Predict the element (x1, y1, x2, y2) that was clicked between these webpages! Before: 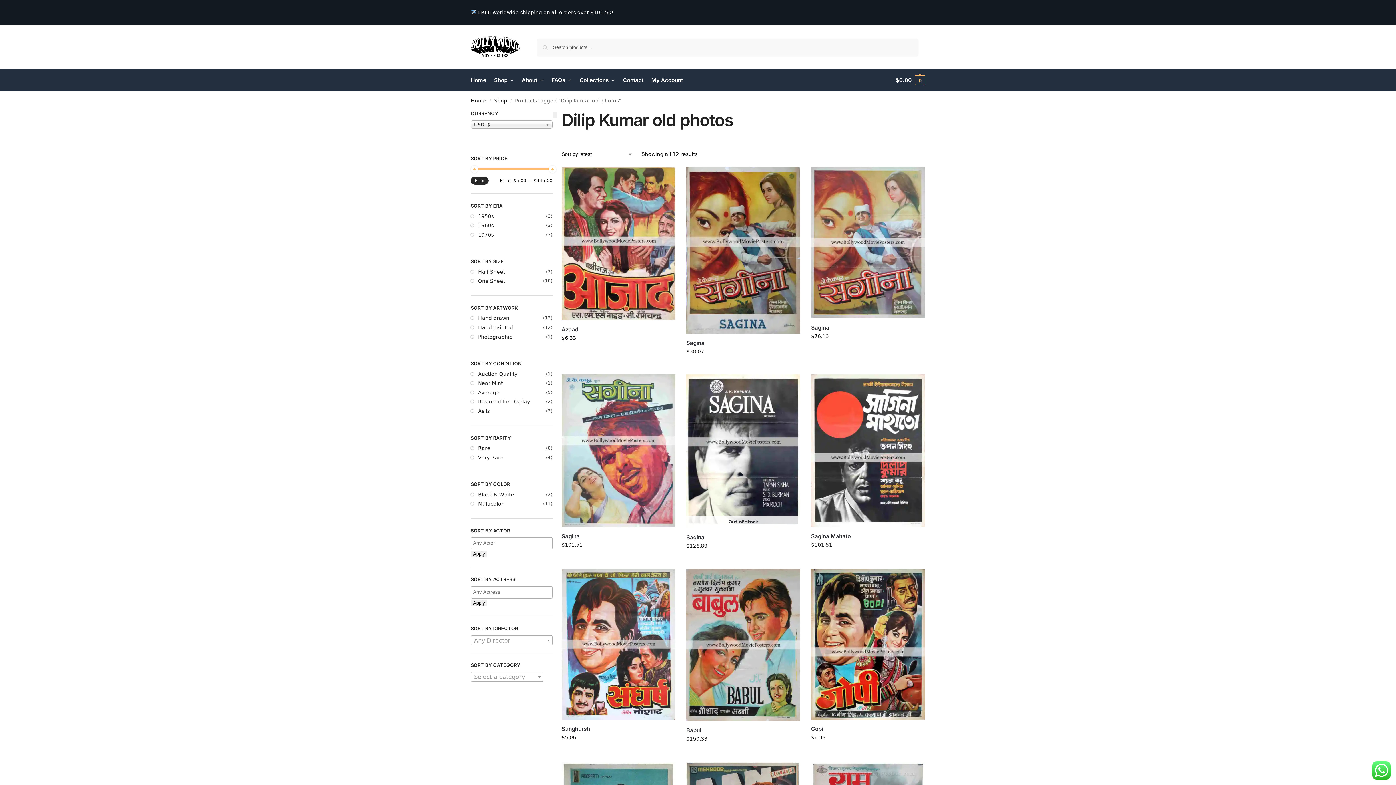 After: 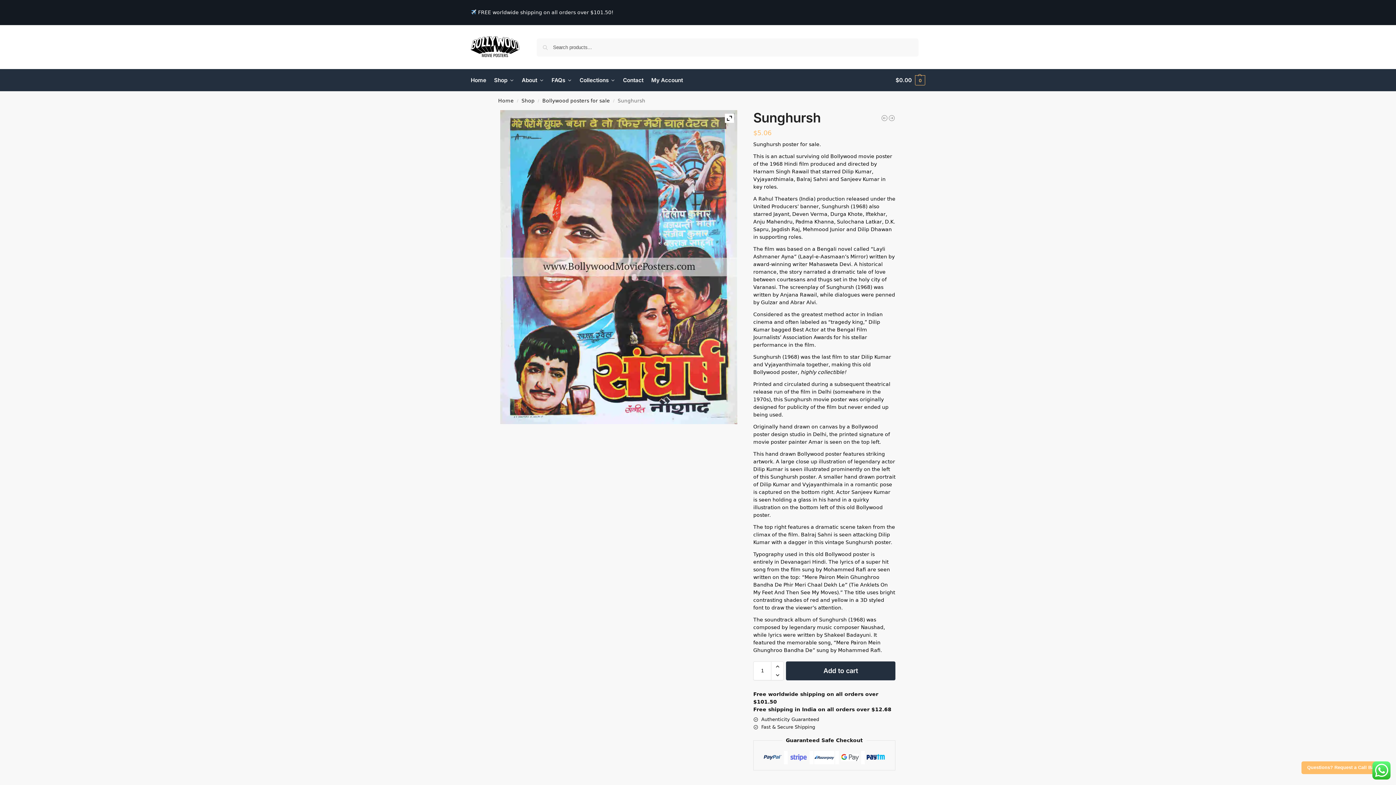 Action: label: Sunghursh bbox: (561, 725, 675, 732)